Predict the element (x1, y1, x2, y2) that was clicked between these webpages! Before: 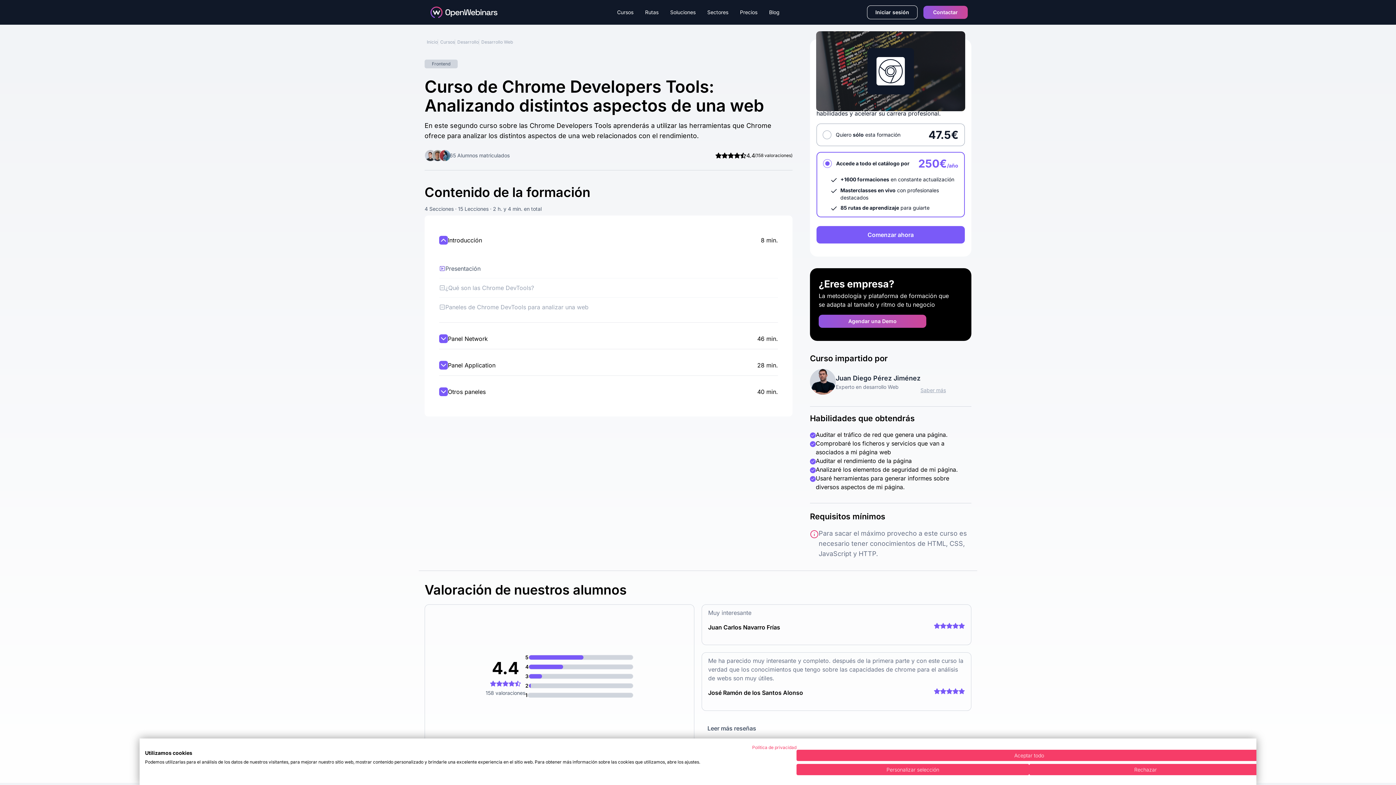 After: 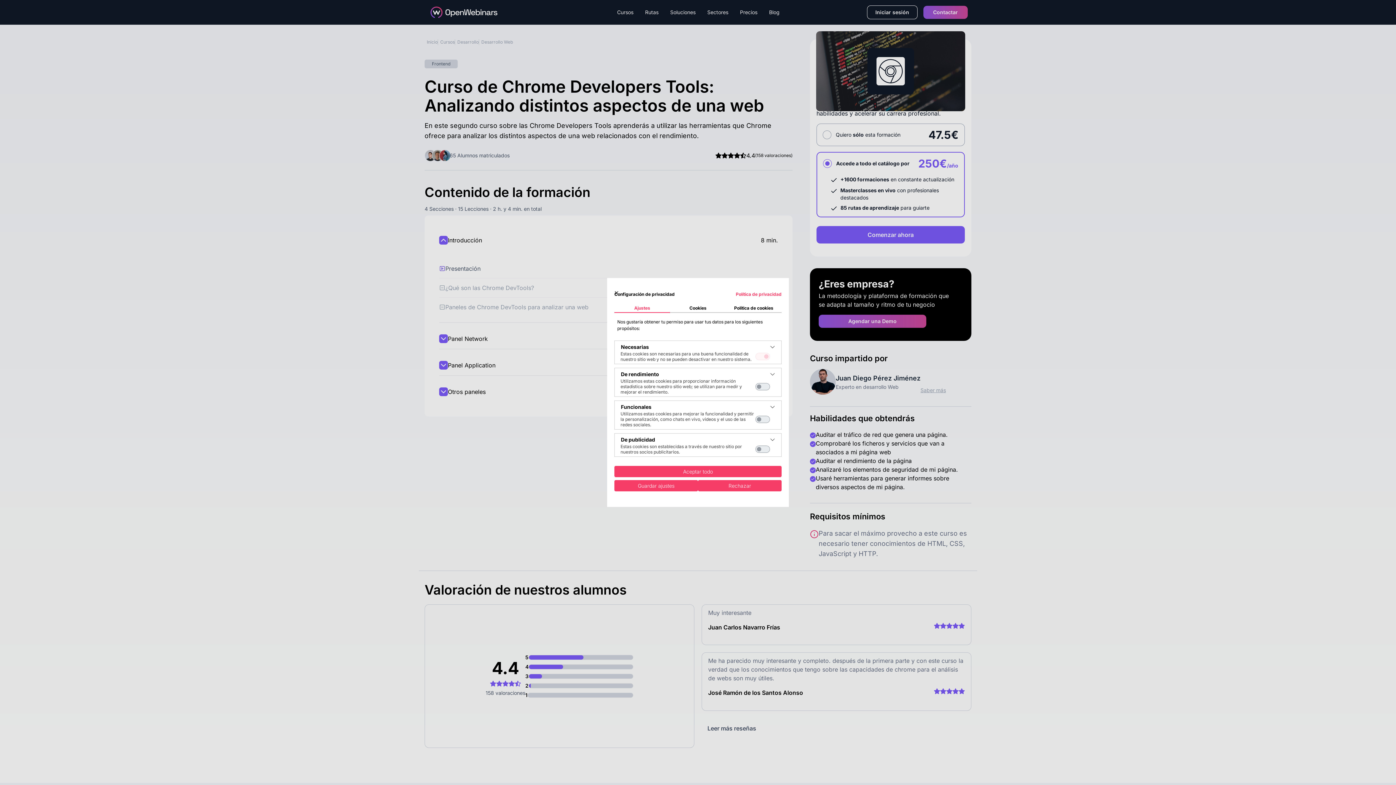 Action: label: Ajuste las preferencias de cookie  bbox: (796, 764, 1029, 775)